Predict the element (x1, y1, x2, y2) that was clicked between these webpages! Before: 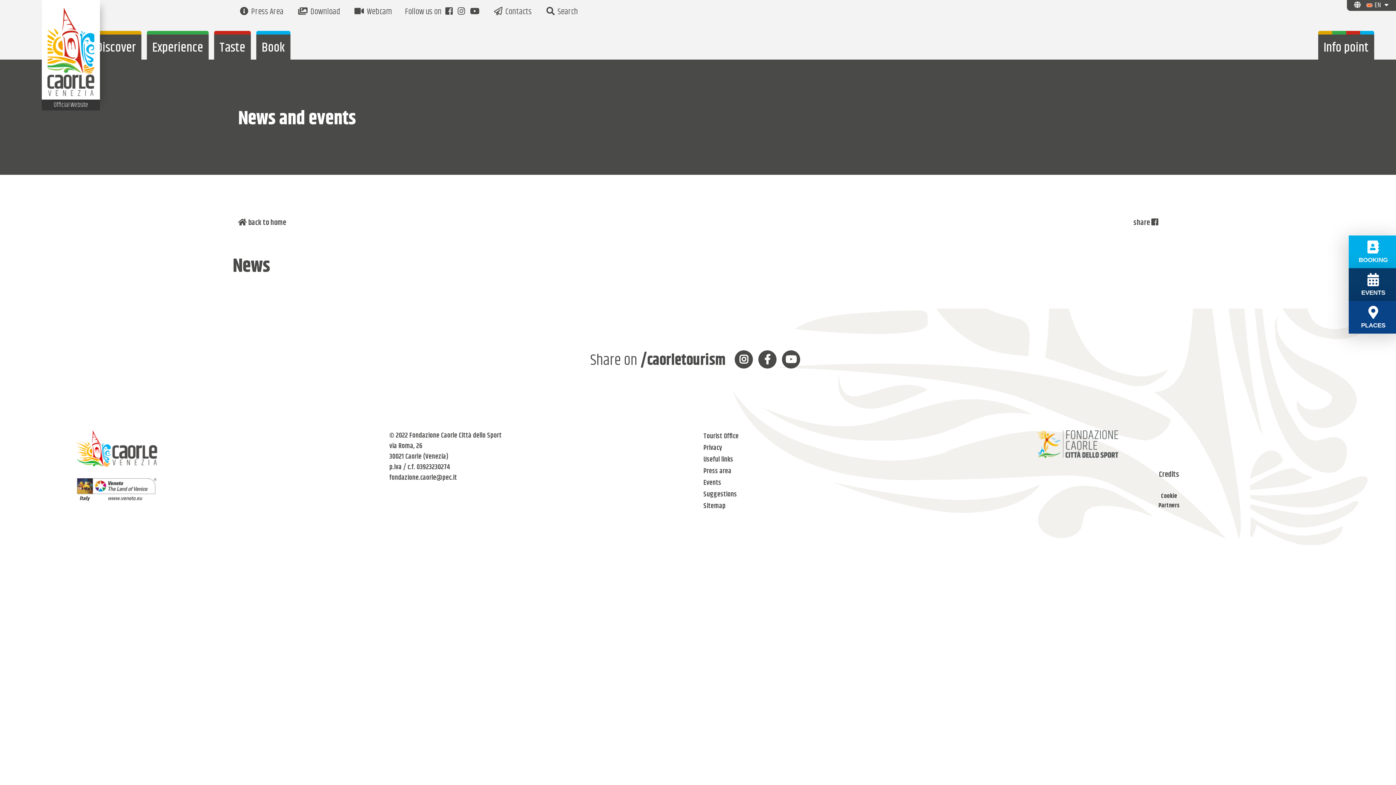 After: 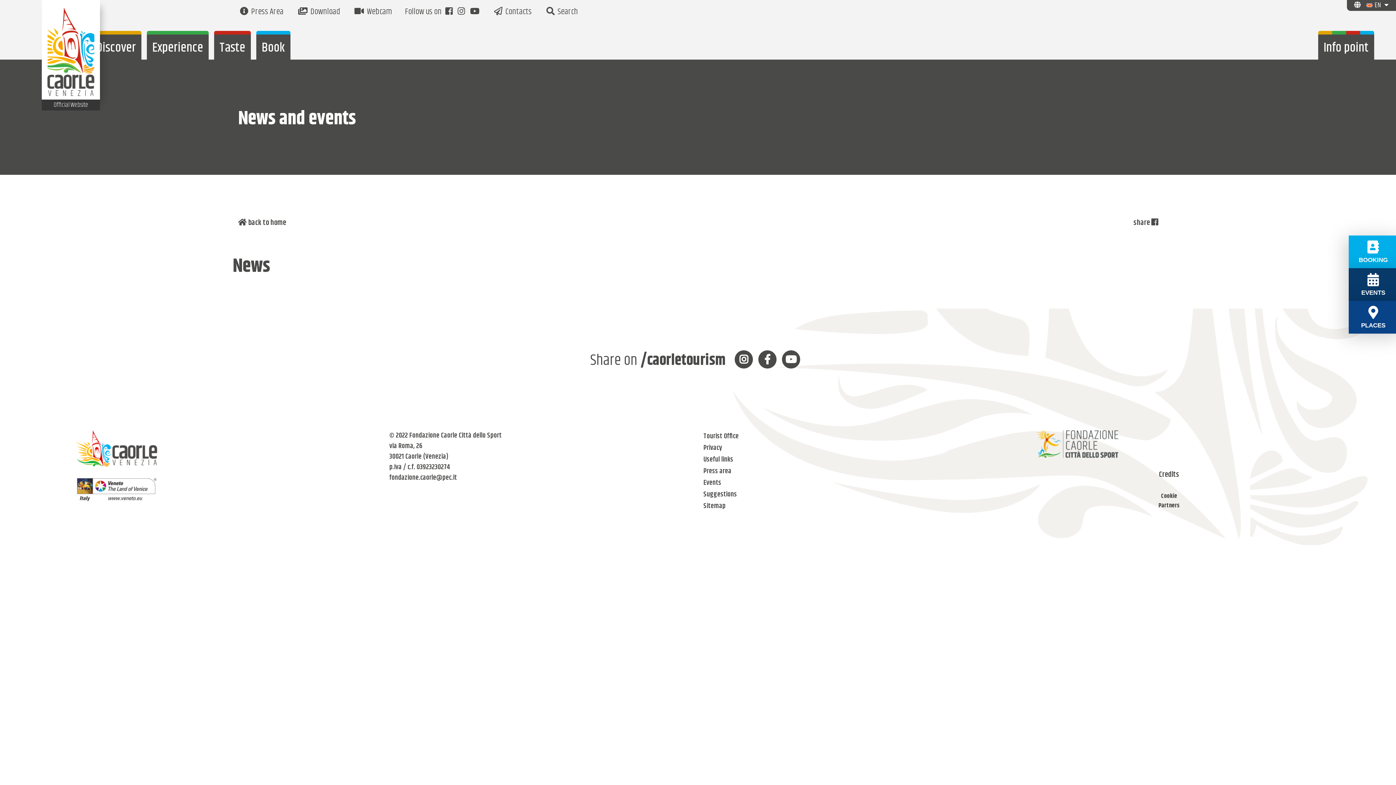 Action: bbox: (75, 478, 378, 501)